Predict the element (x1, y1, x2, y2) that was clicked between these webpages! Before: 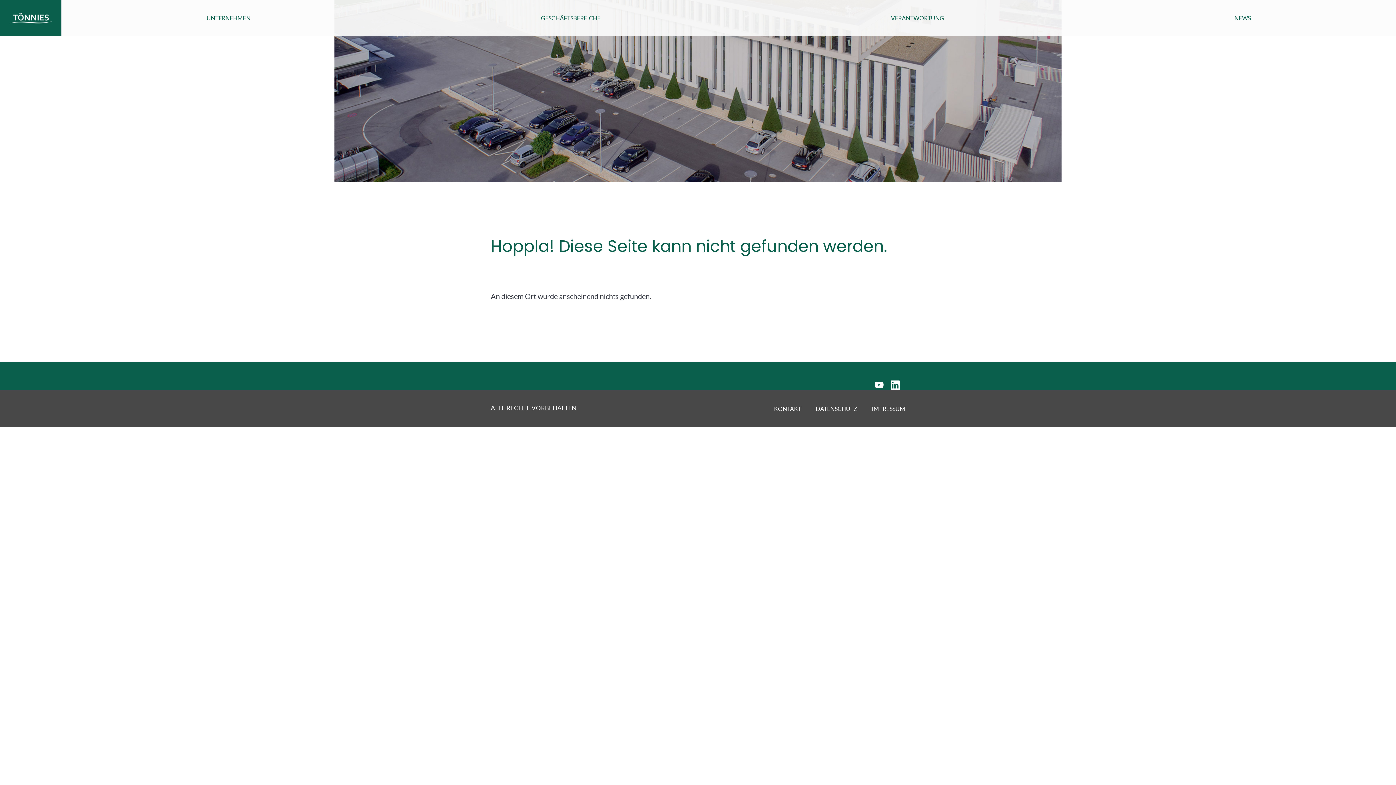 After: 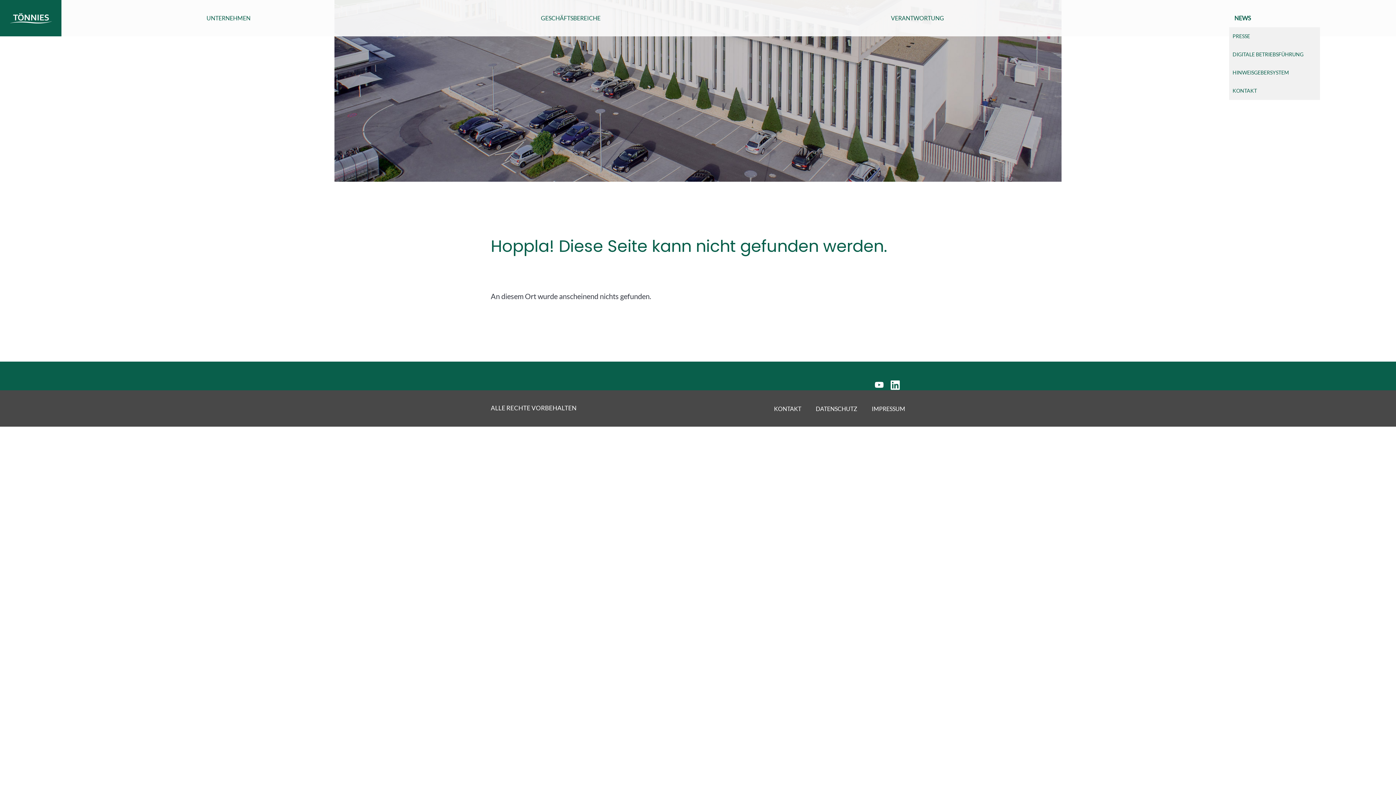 Action: bbox: (1229, 9, 1256, 27) label: NEWS